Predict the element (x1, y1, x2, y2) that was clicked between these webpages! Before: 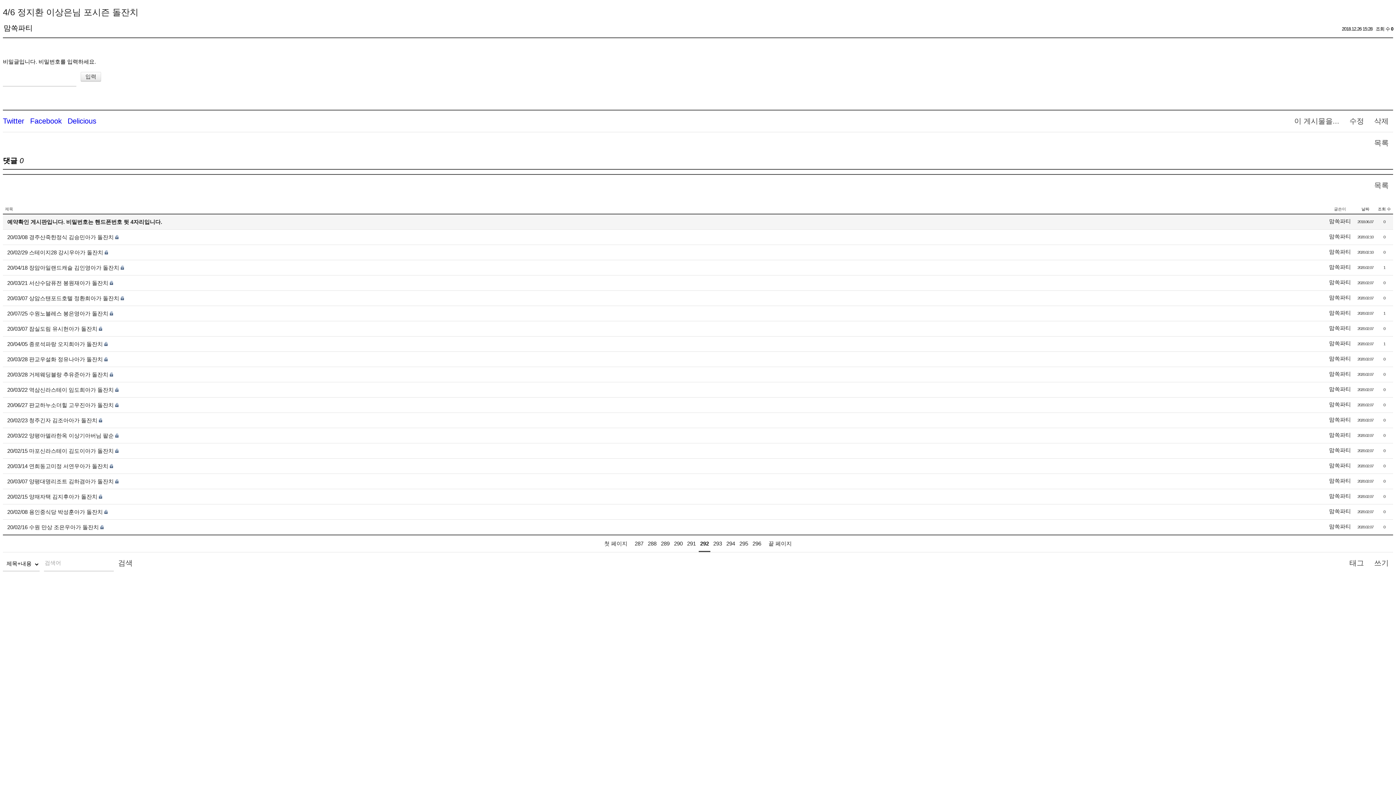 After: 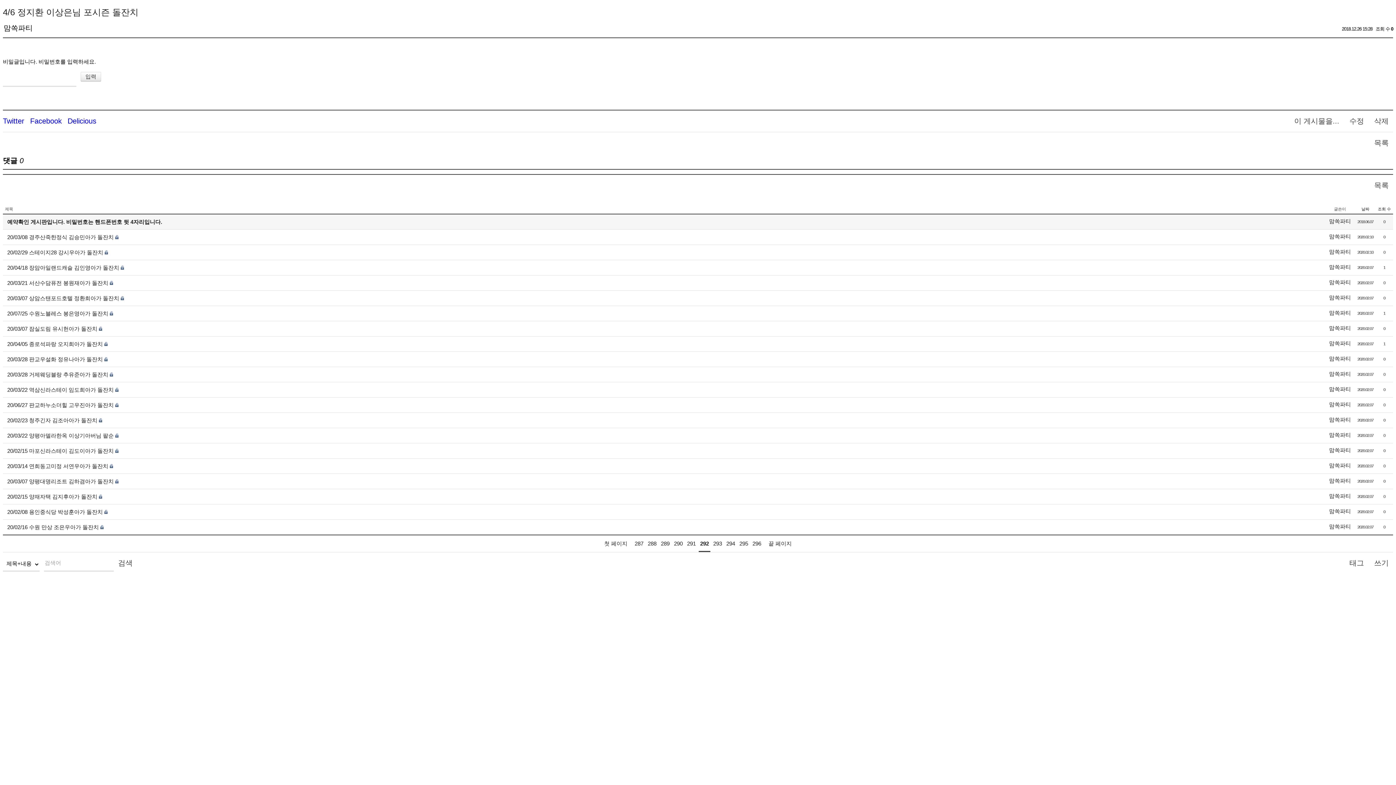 Action: label: 맘쏙파티 bbox: (1329, 386, 1351, 392)